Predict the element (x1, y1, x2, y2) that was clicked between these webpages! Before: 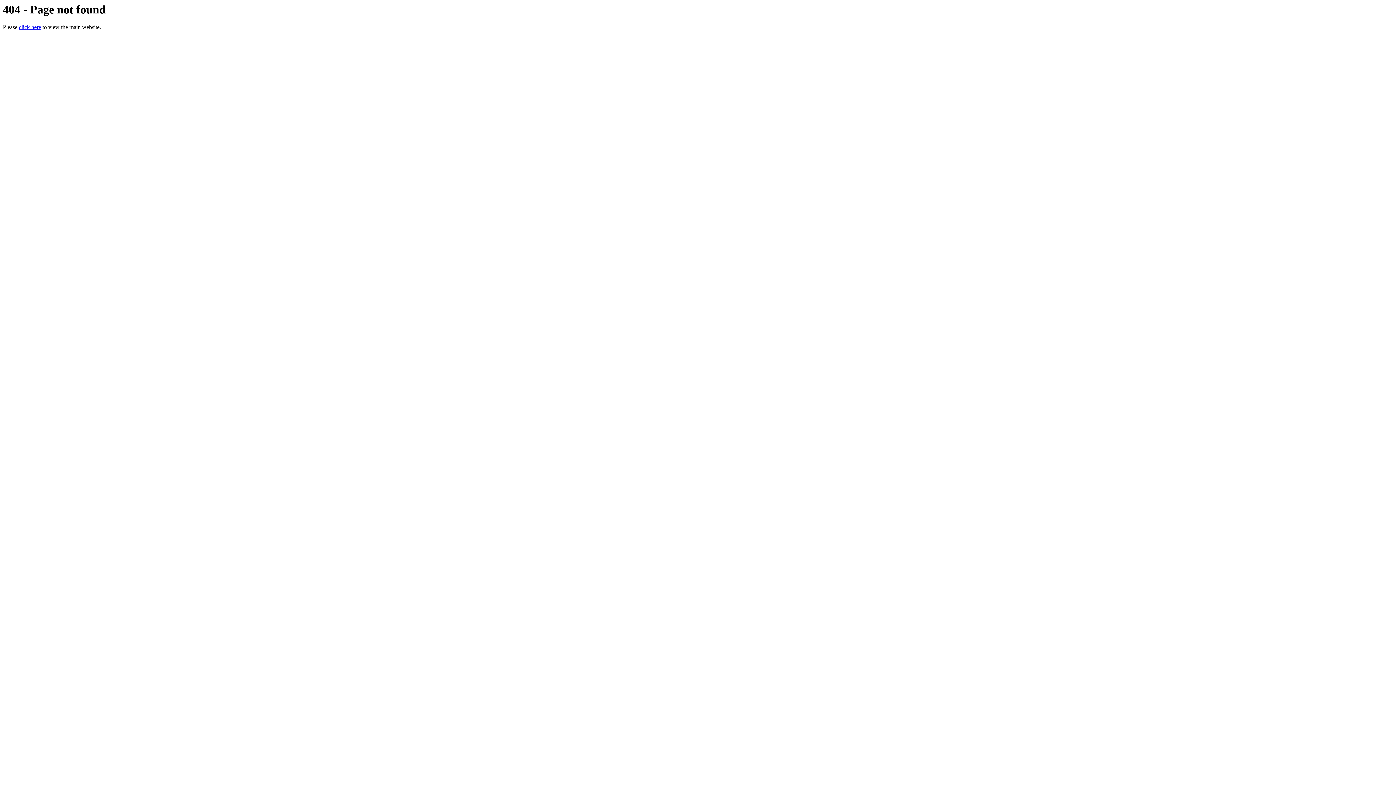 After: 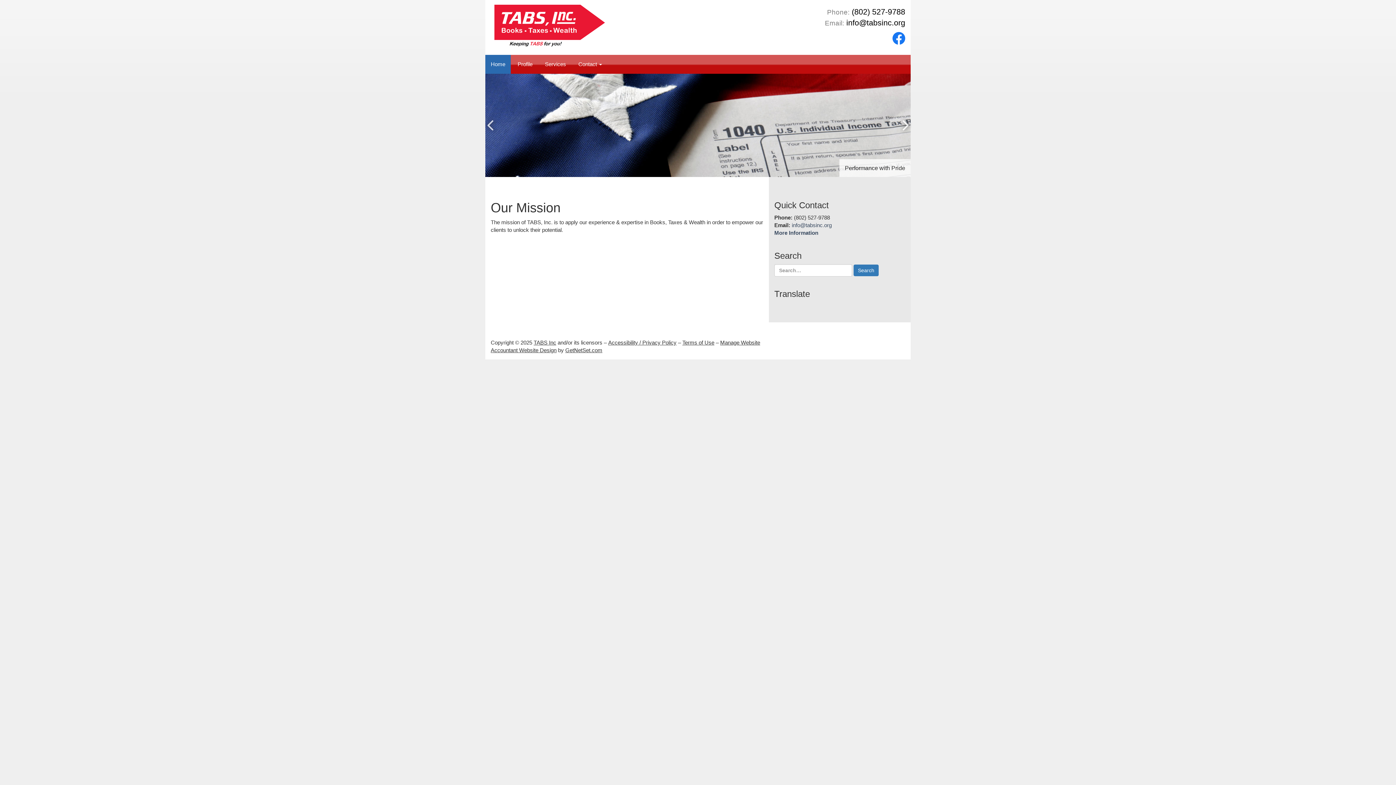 Action: label: click here bbox: (18, 24, 41, 30)